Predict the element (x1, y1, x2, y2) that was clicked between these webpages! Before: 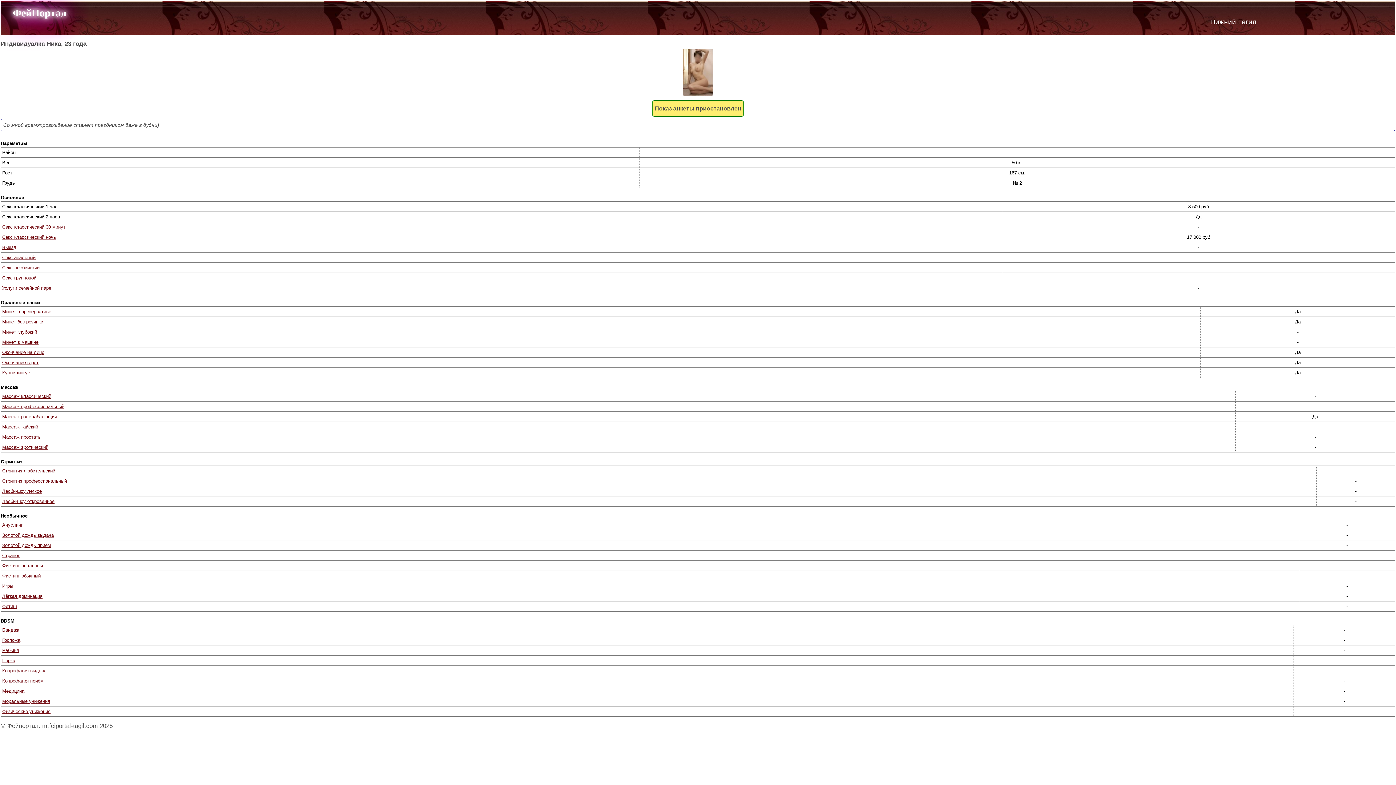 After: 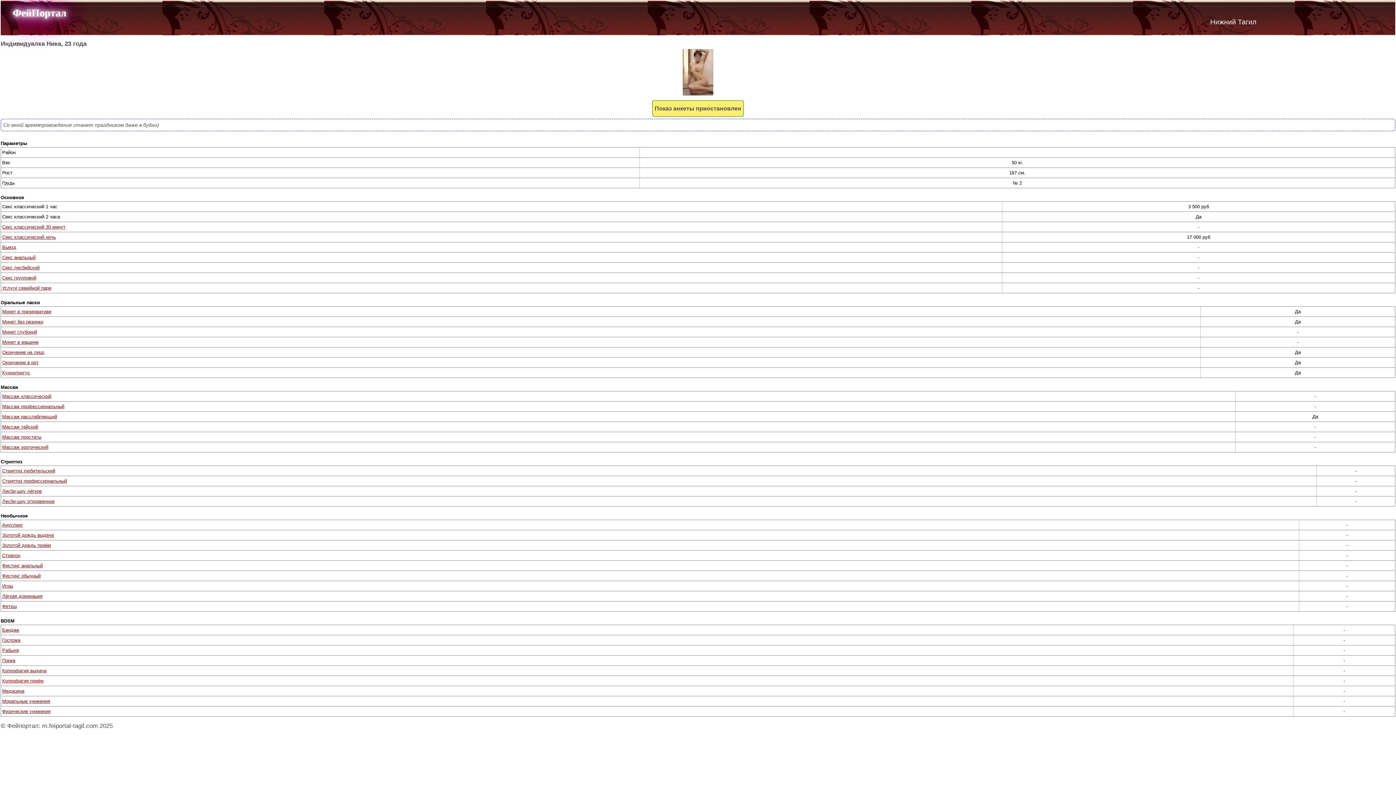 Action: label: Копрофагия приём bbox: (2, 678, 43, 683)